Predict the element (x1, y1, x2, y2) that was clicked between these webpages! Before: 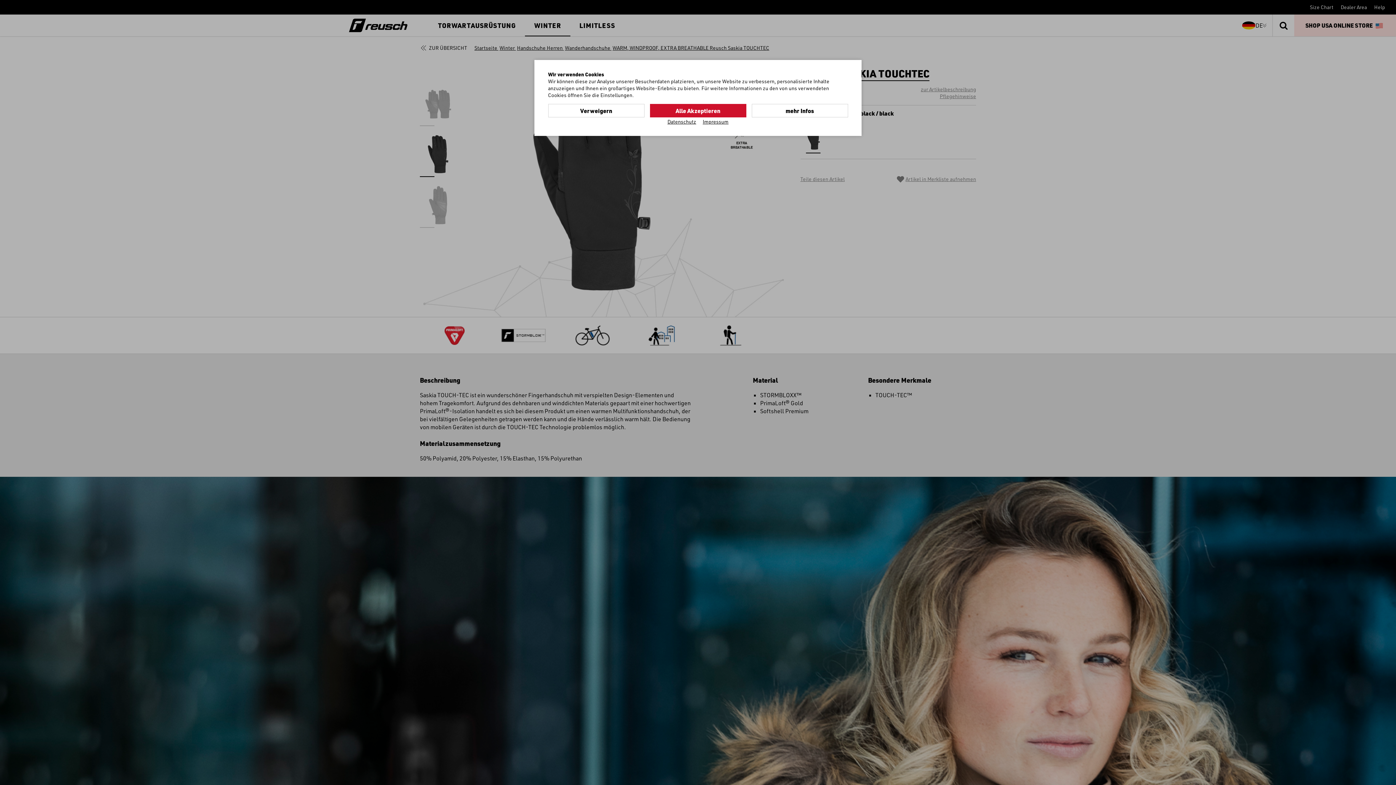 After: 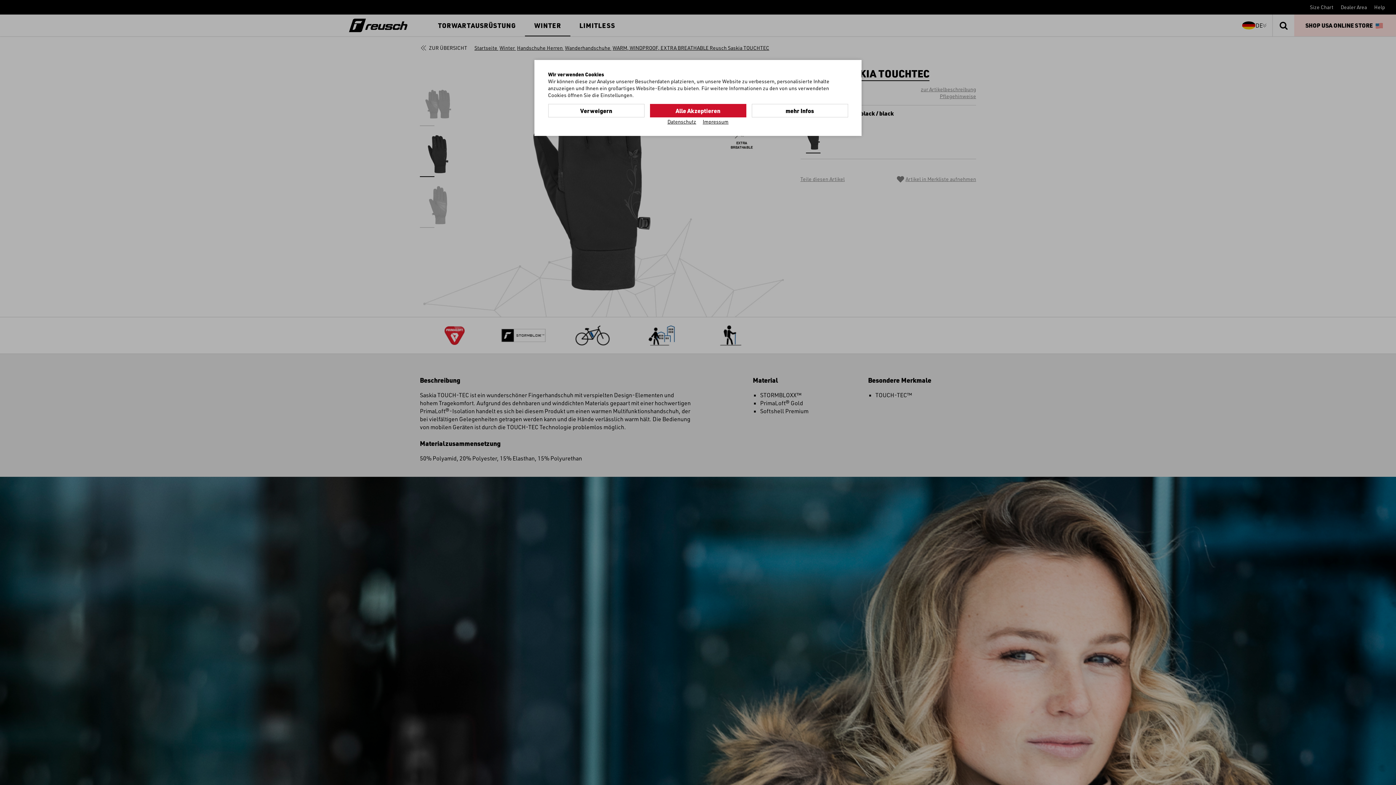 Action: label: Datenschutz bbox: (667, 118, 696, 125)